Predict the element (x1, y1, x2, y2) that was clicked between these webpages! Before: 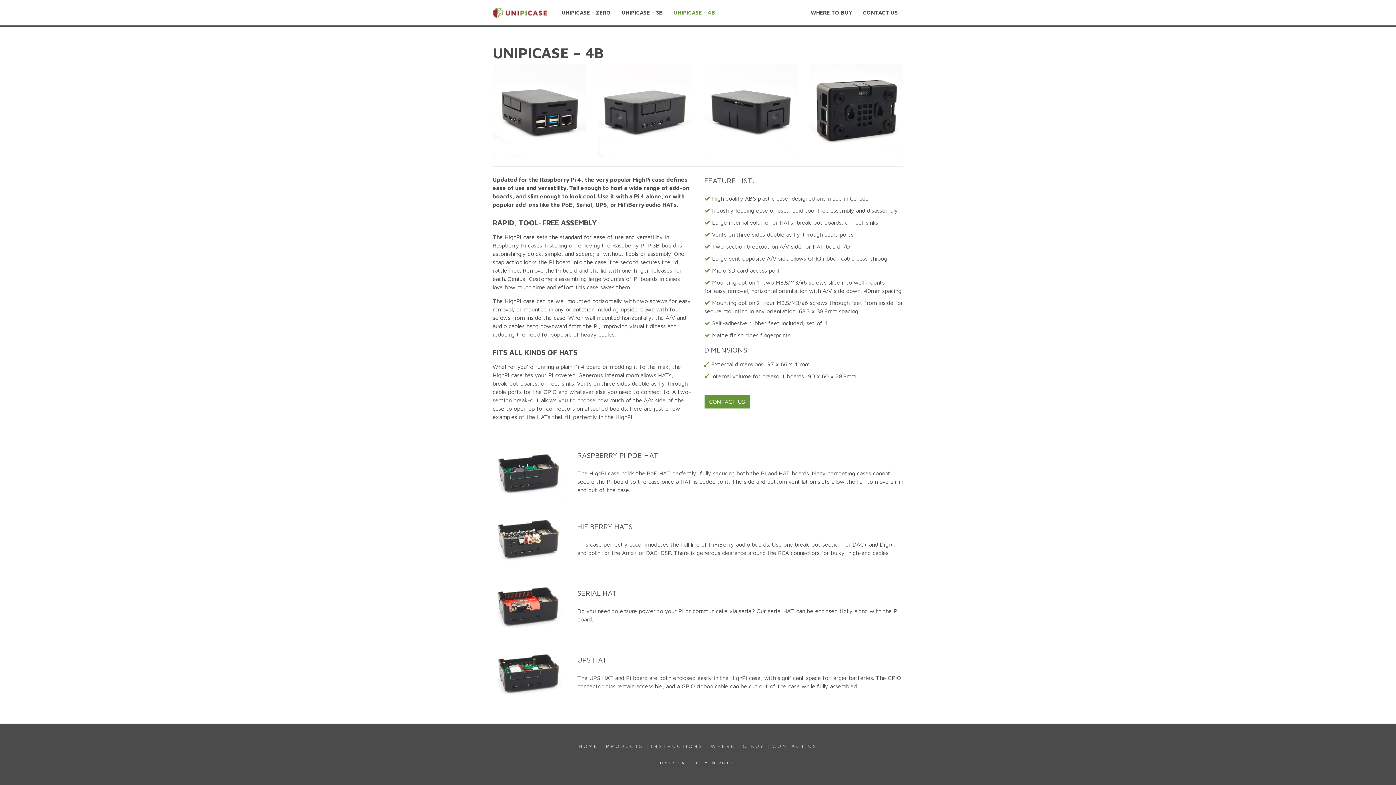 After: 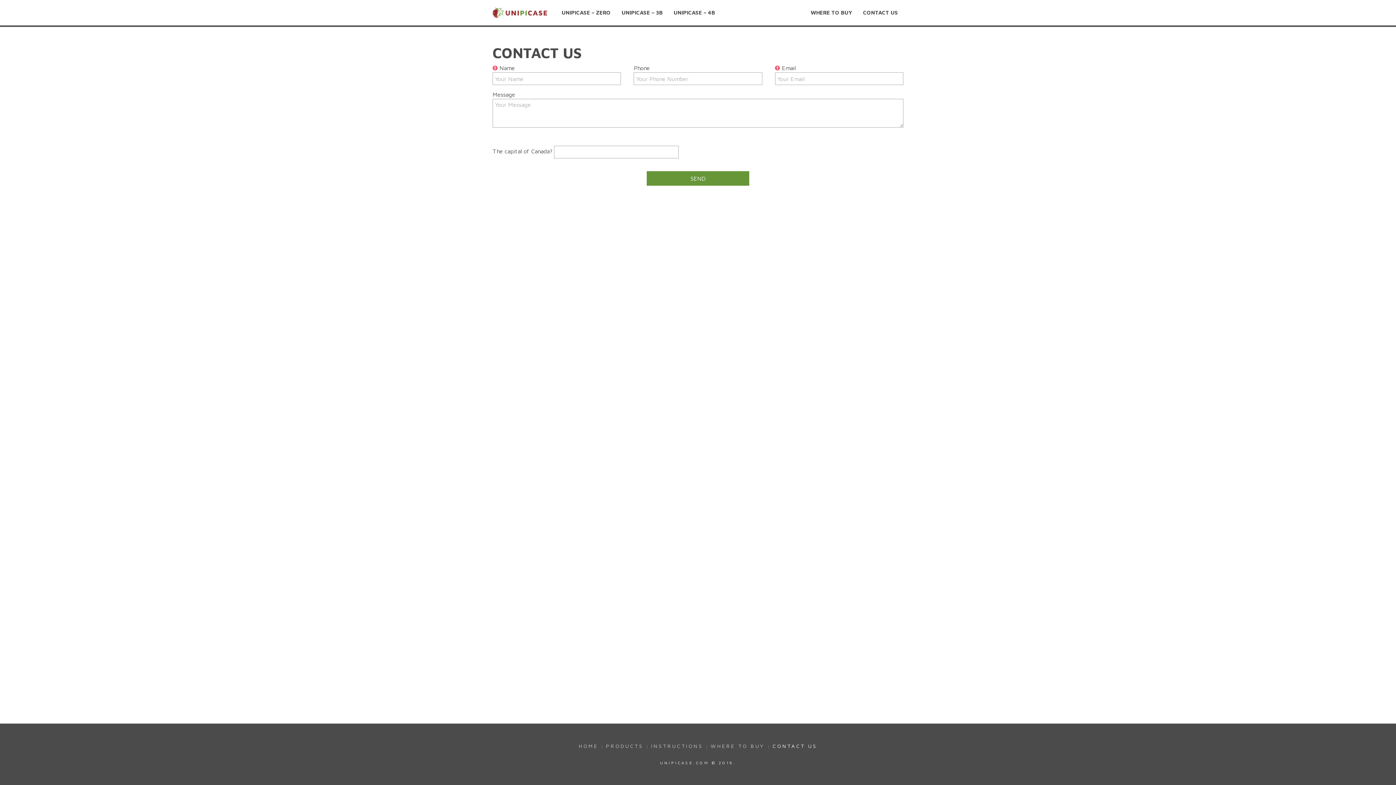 Action: label: CONTACT US bbox: (857, 0, 903, 25)